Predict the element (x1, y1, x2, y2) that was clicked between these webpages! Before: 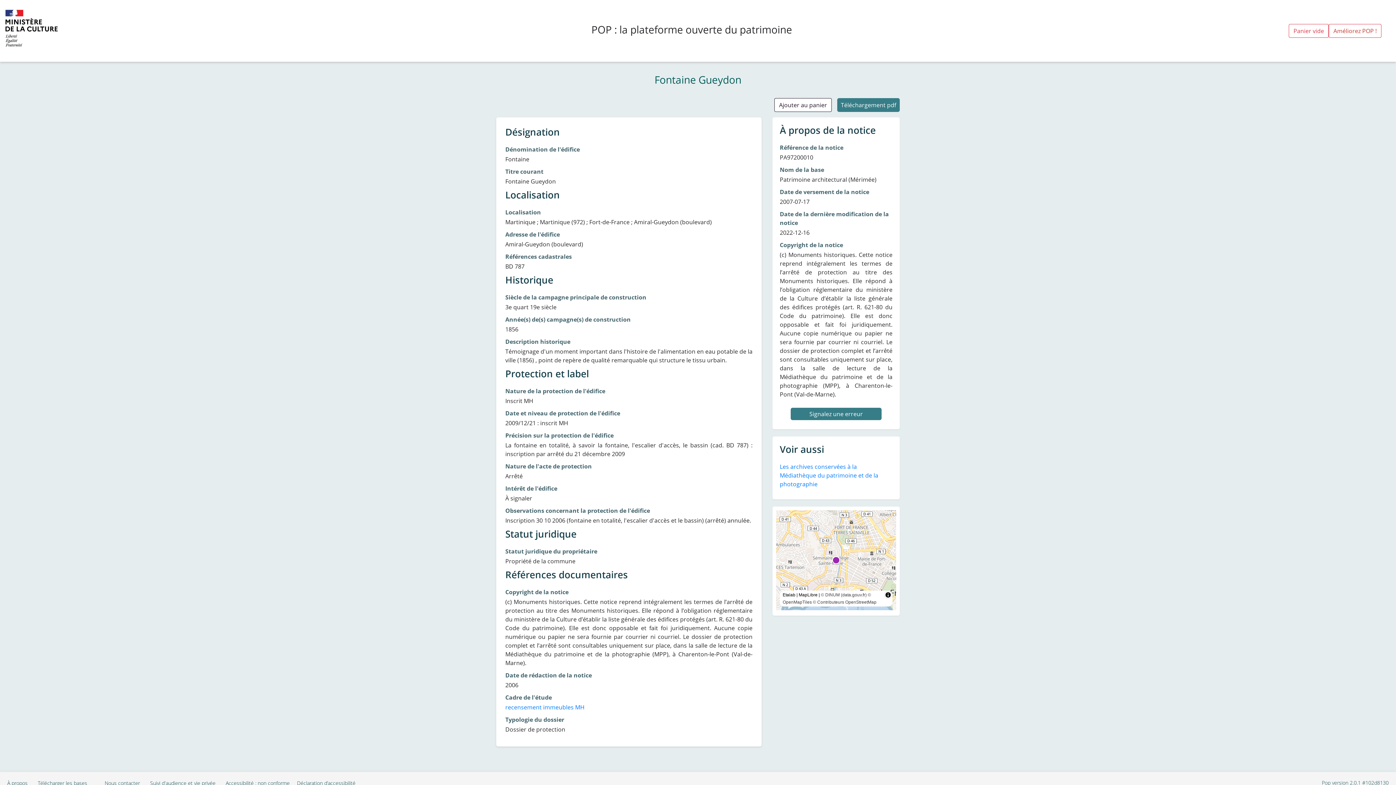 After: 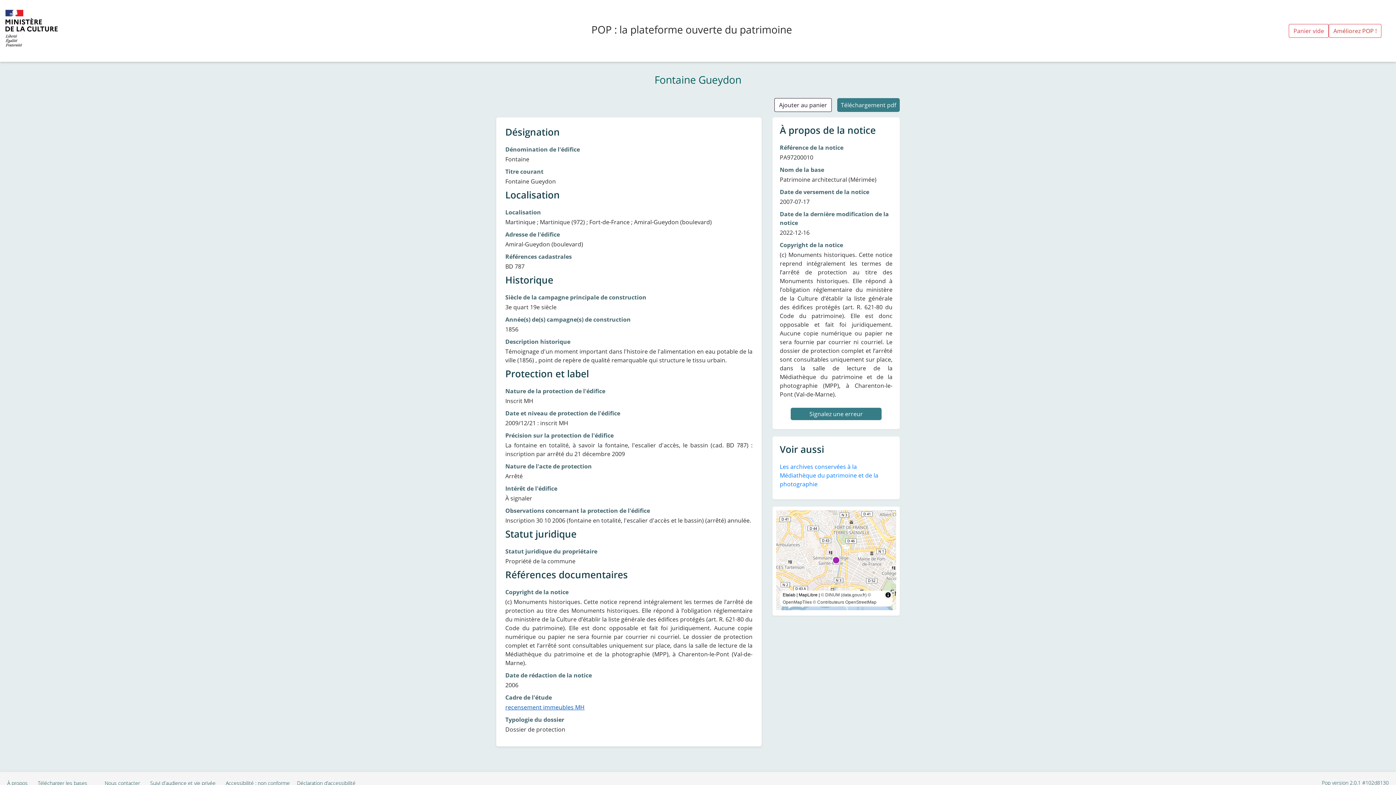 Action: bbox: (505, 703, 584, 711) label: recensement immeubles MH